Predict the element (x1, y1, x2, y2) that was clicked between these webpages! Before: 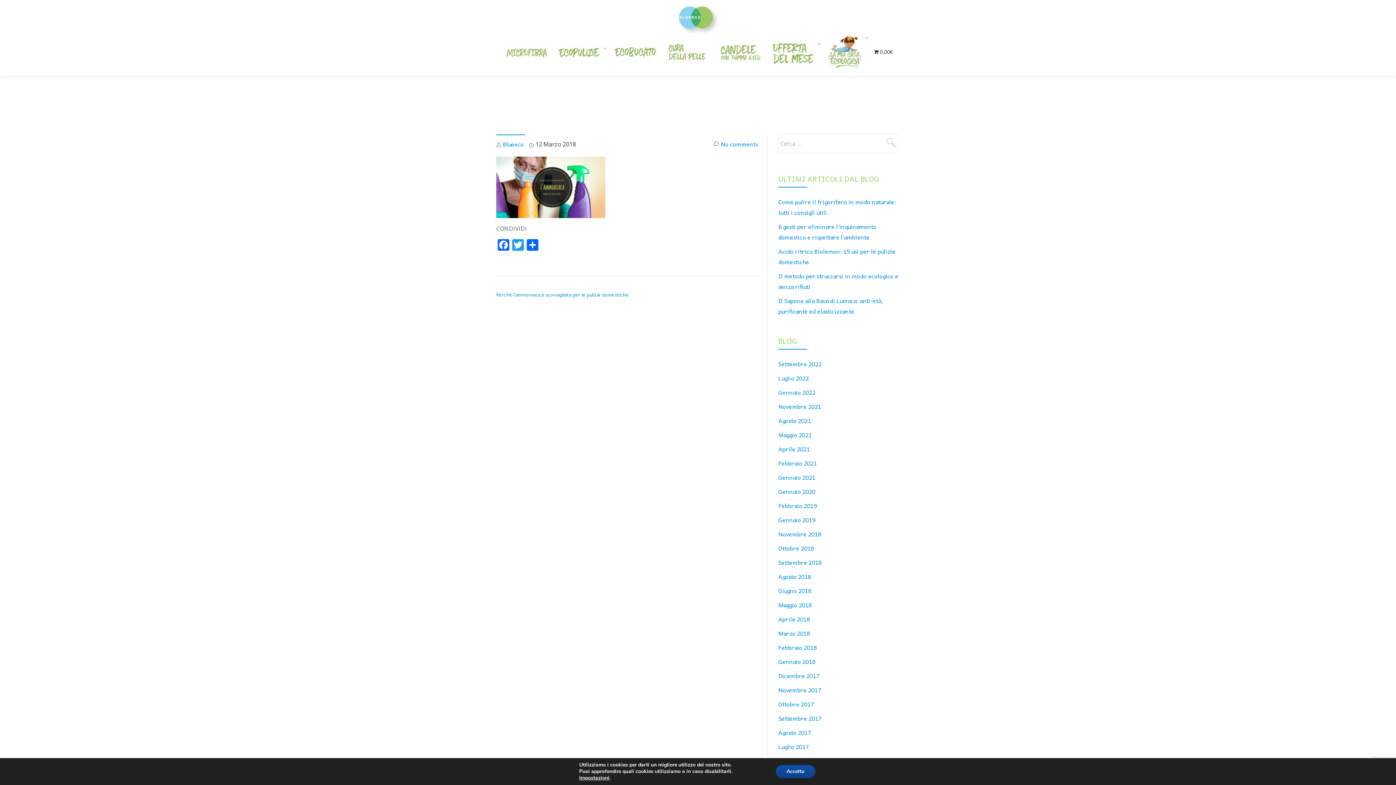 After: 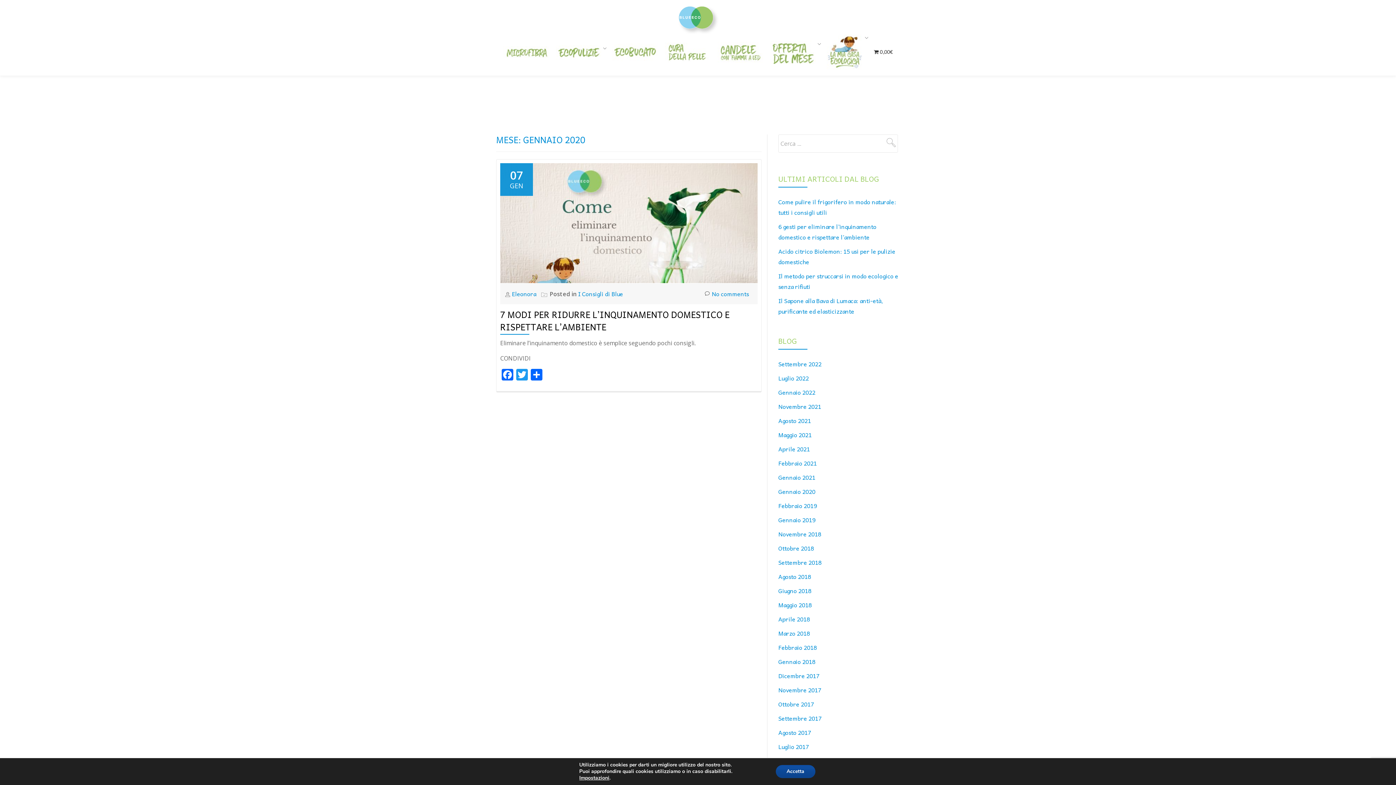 Action: label: Gennaio 2020 bbox: (778, 486, 815, 496)